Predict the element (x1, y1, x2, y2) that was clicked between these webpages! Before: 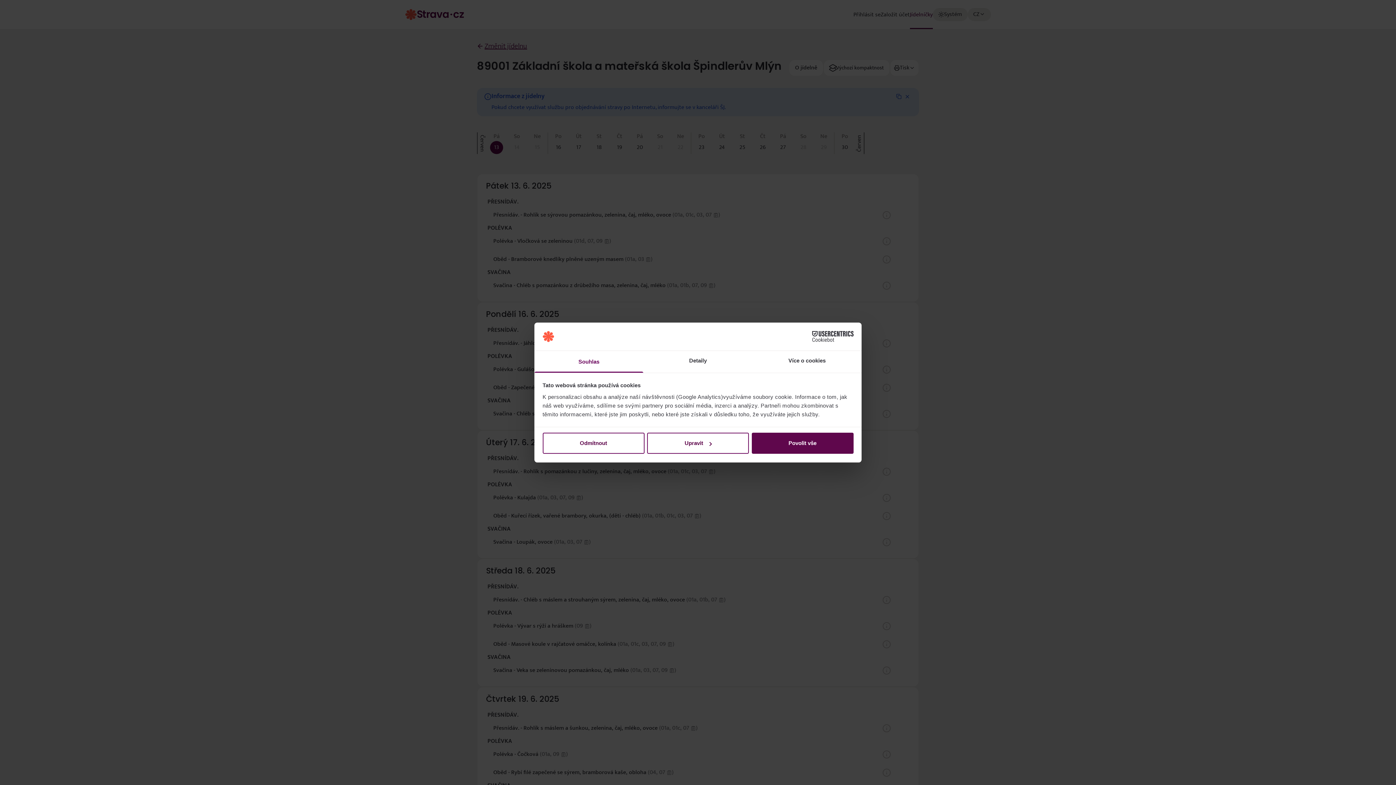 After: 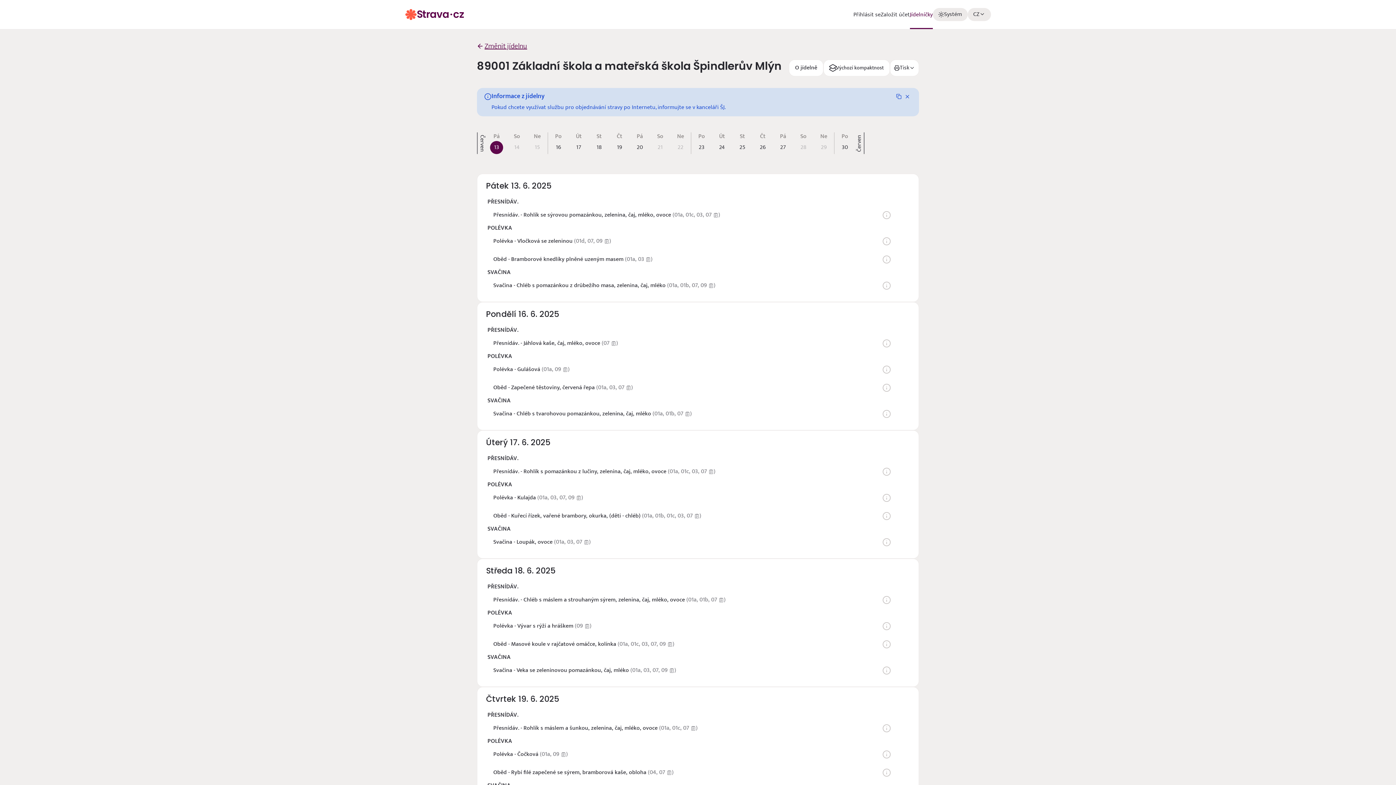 Action: bbox: (751, 433, 853, 454) label: Povolit vše